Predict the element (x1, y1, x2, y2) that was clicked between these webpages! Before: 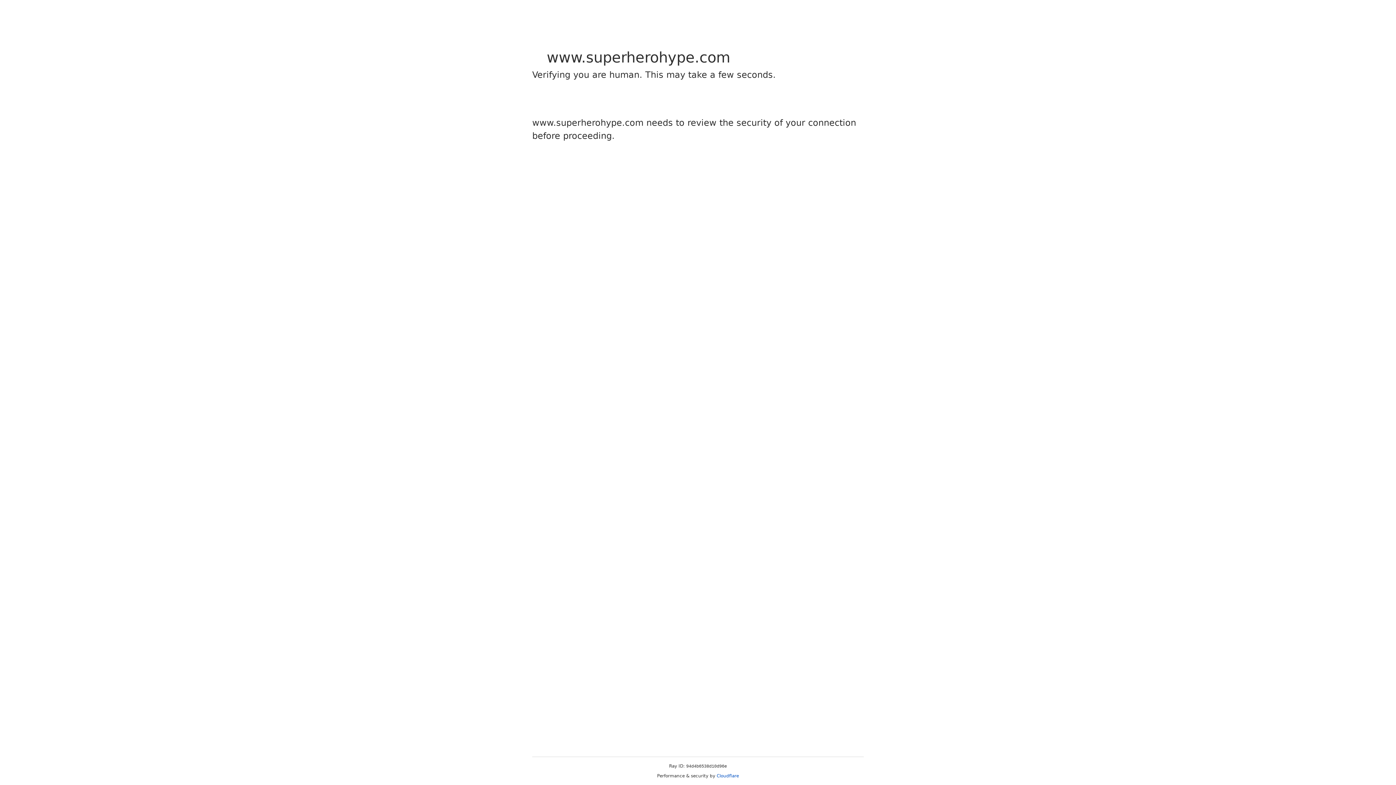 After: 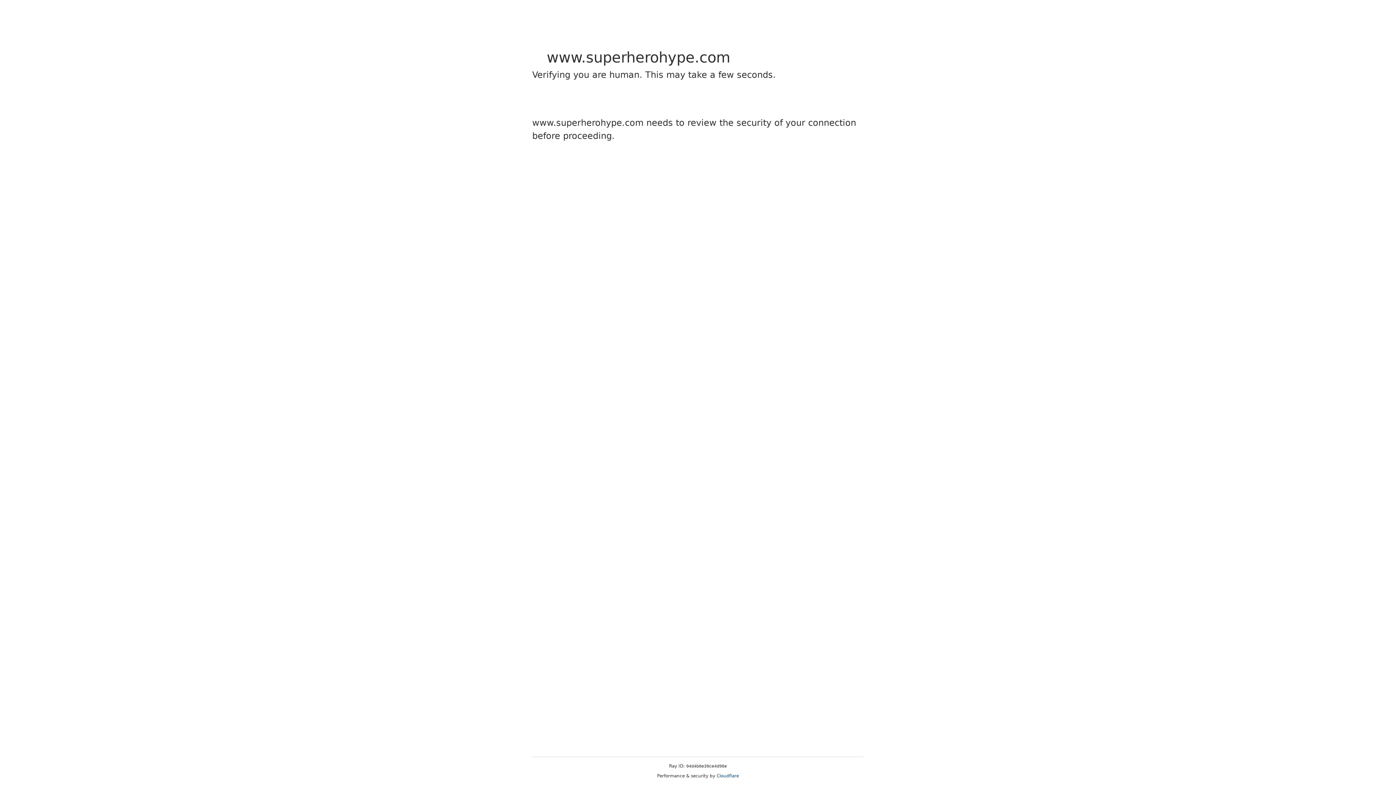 Action: label: Cloudflare bbox: (716, 773, 739, 778)